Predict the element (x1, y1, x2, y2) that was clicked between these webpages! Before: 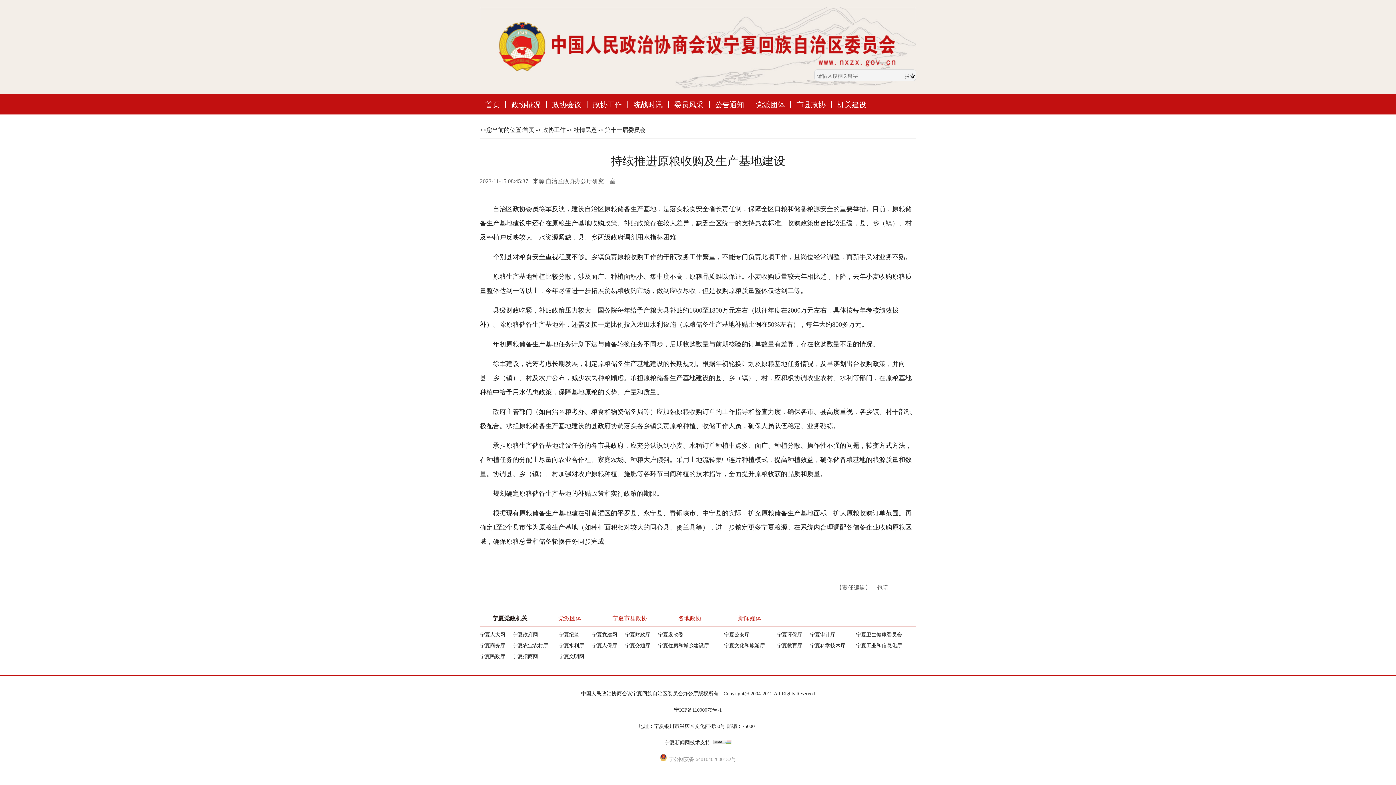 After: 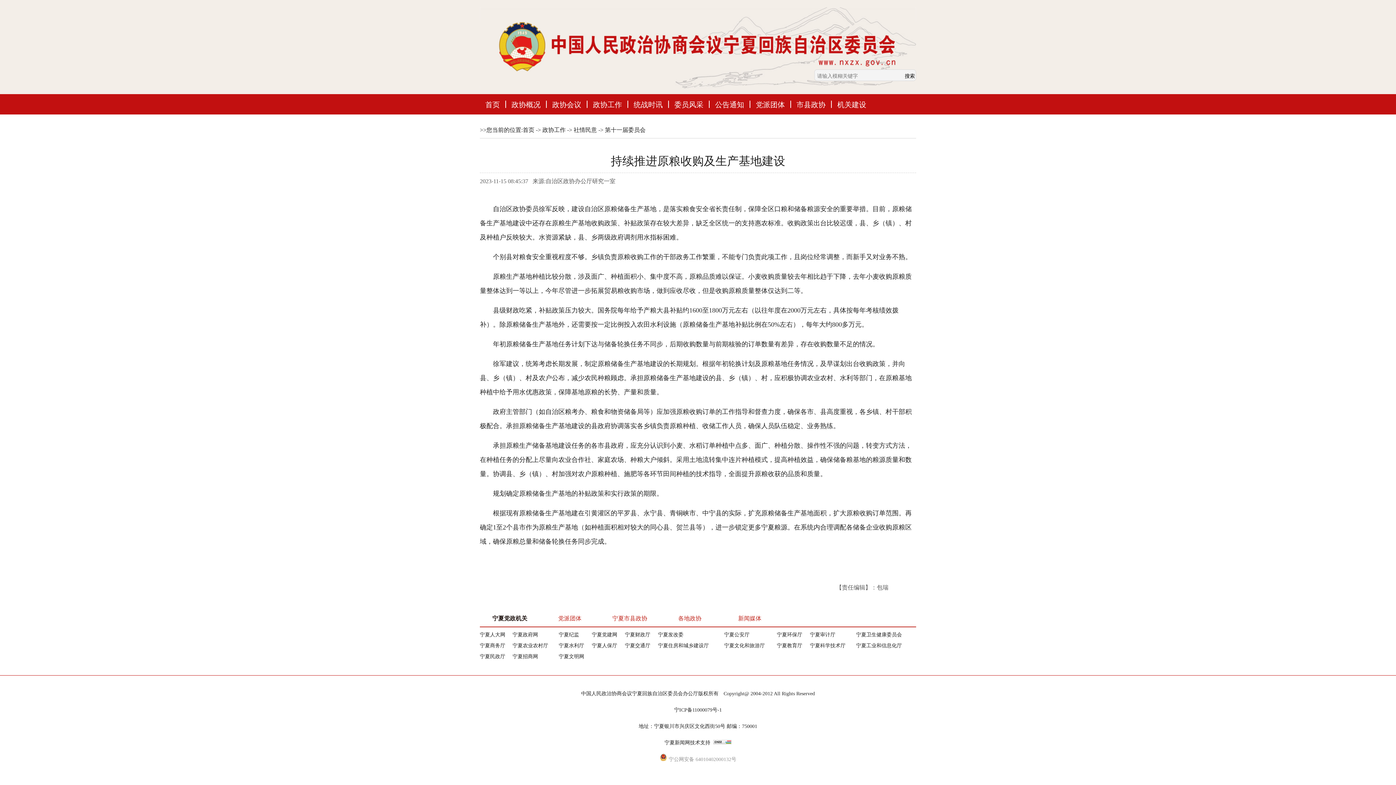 Action: bbox: (625, 643, 650, 648) label: 宁夏交通厅